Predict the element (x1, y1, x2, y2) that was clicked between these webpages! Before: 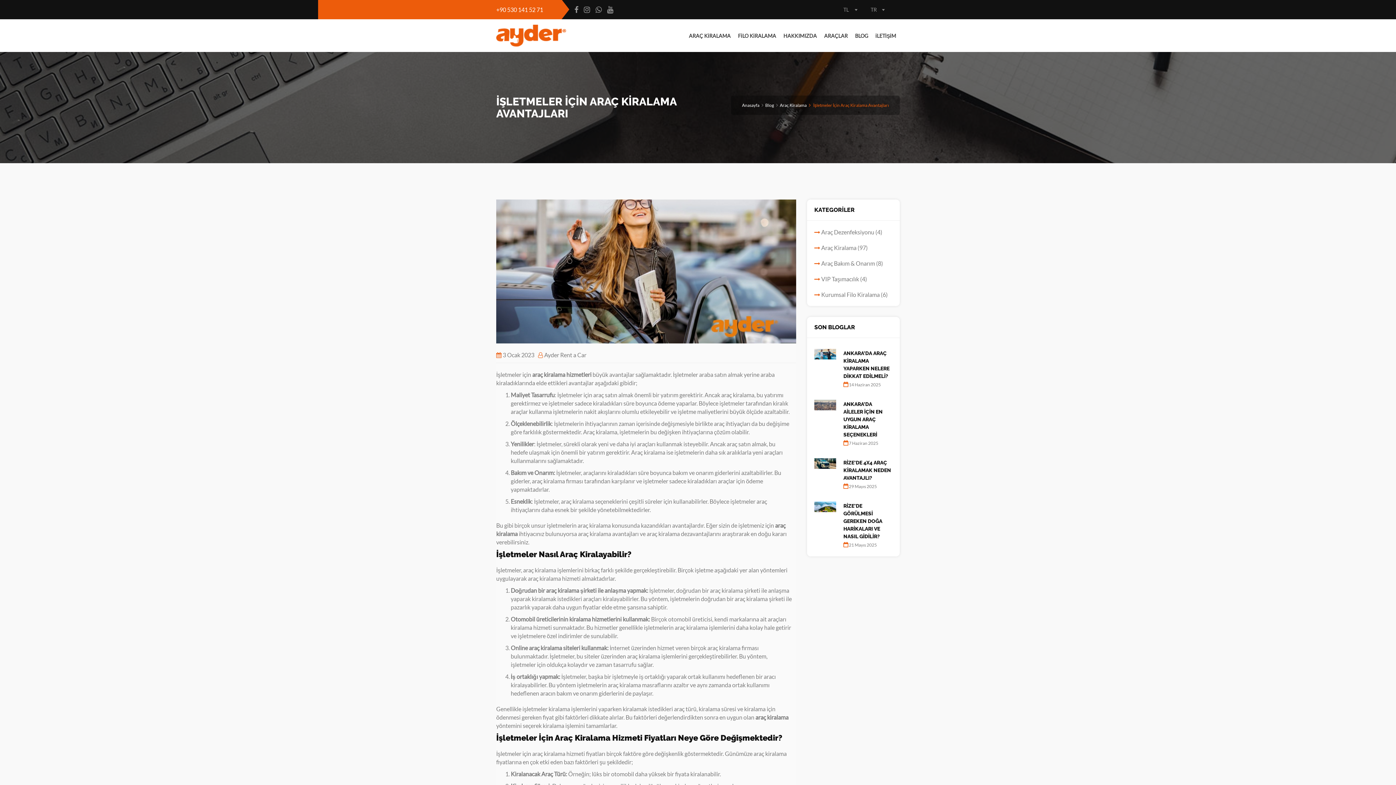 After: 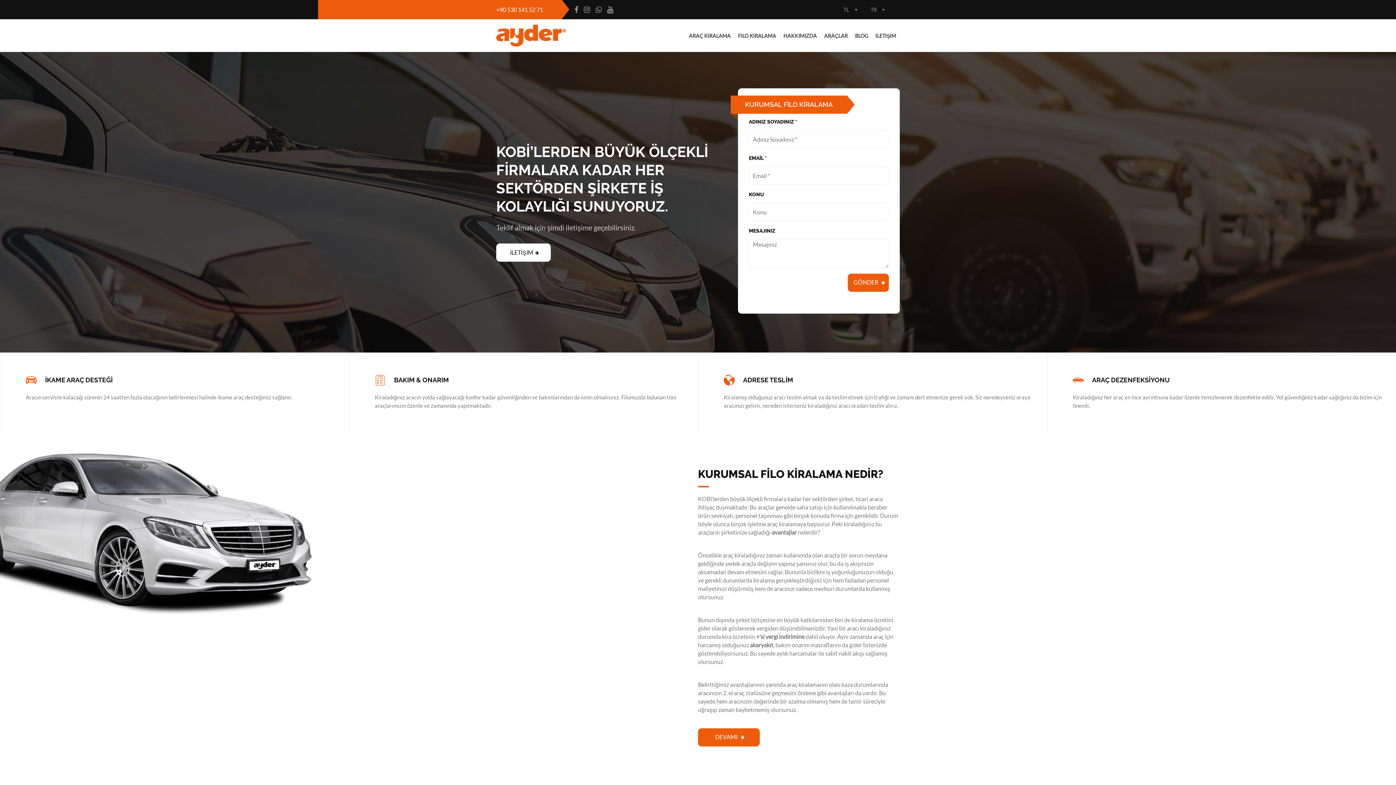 Action: bbox: (734, 31, 780, 40) label: FİLO KİRALAMA